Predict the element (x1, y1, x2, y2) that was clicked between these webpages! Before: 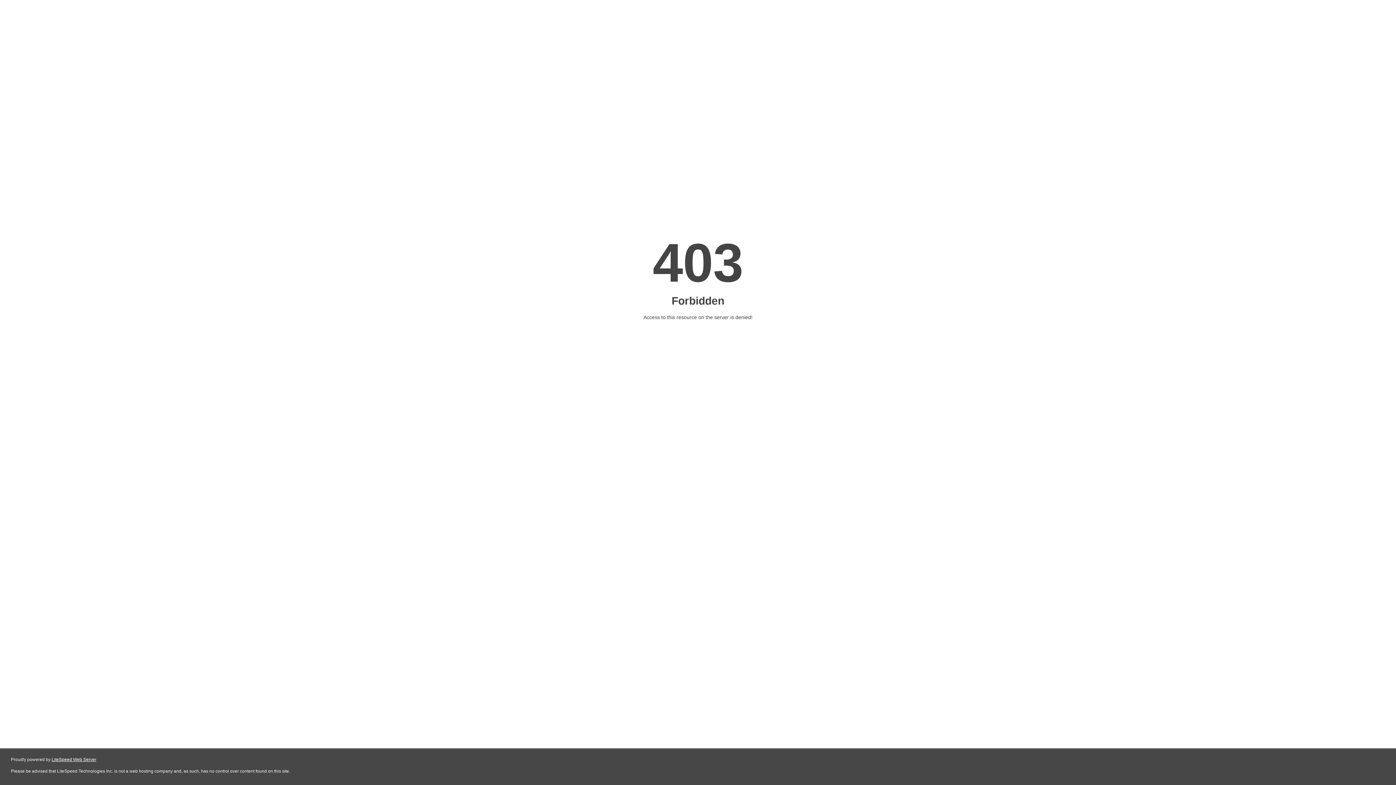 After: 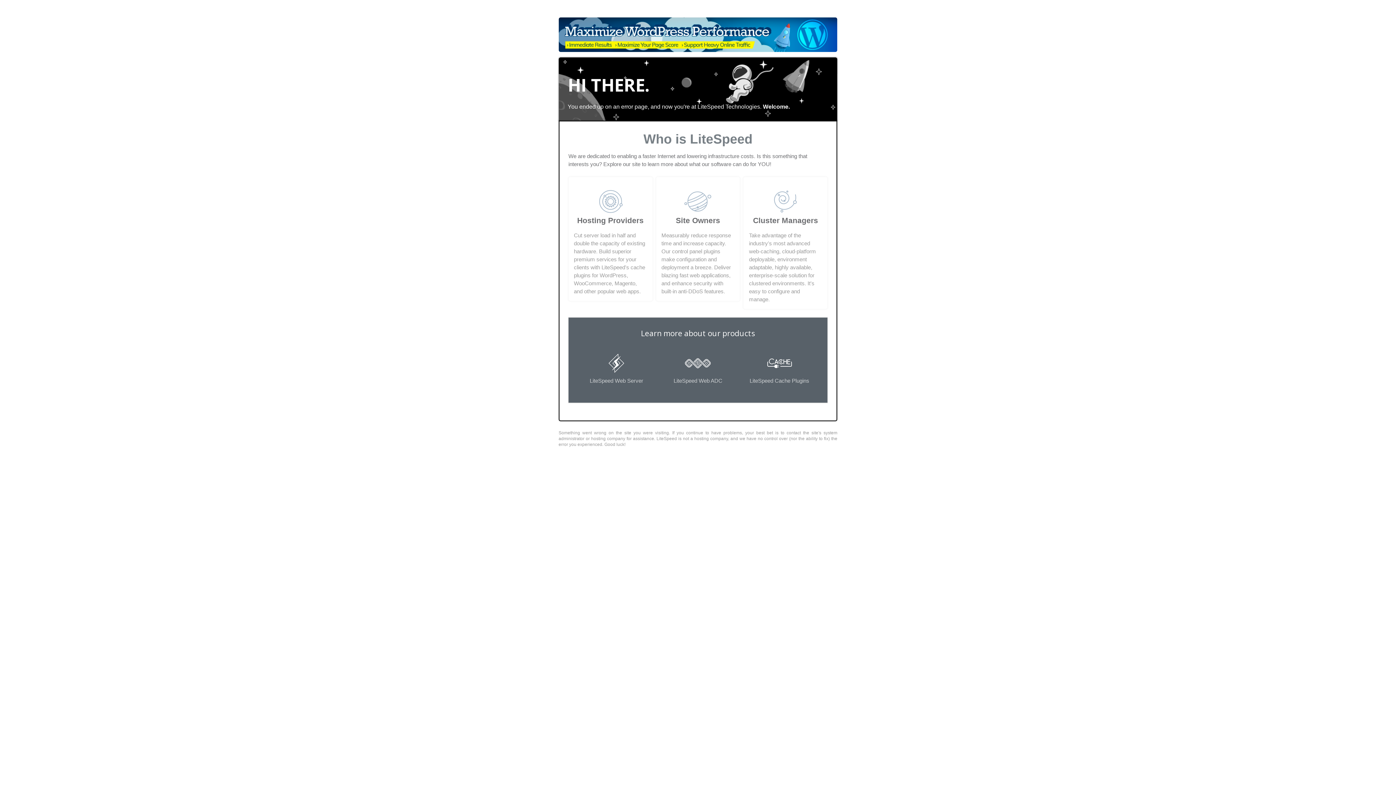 Action: bbox: (51, 757, 96, 762) label: LiteSpeed Web Server